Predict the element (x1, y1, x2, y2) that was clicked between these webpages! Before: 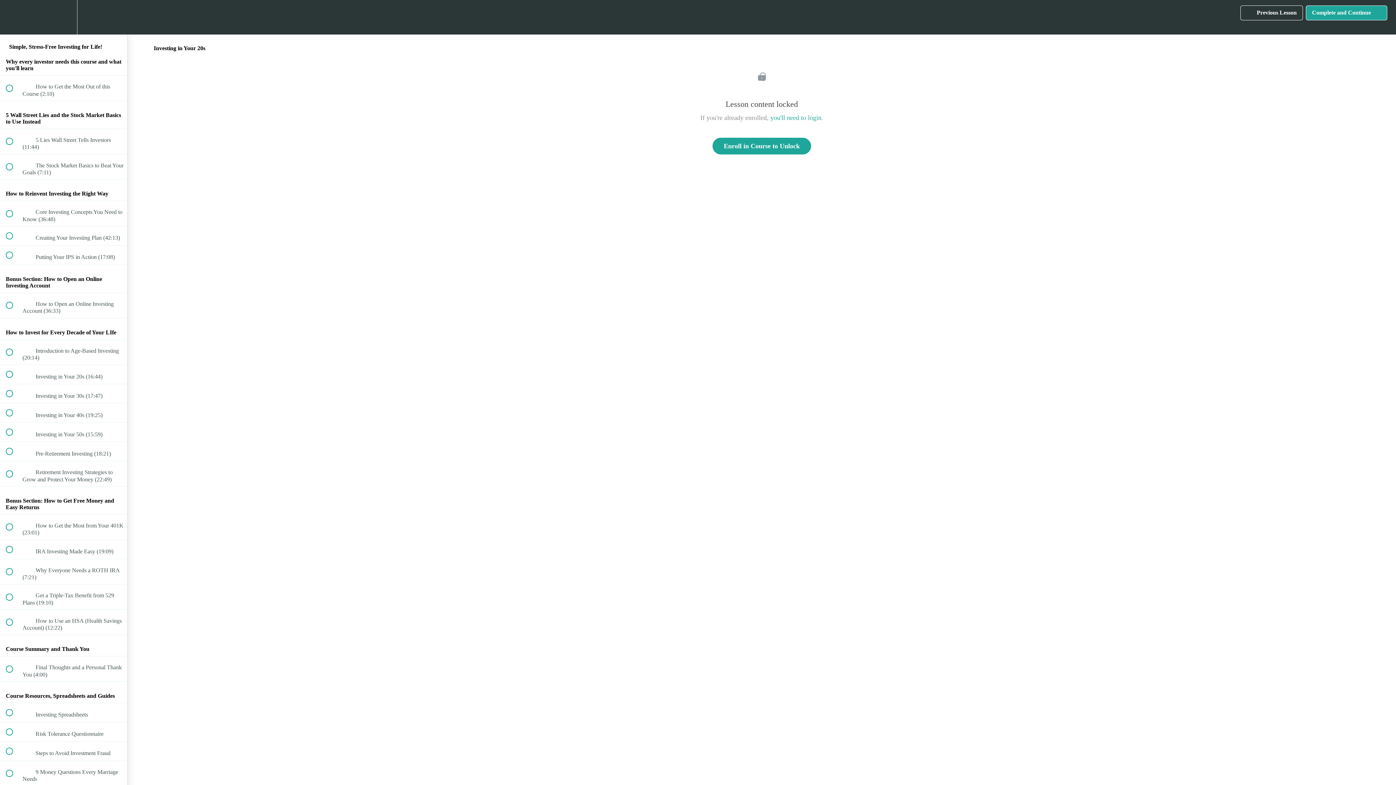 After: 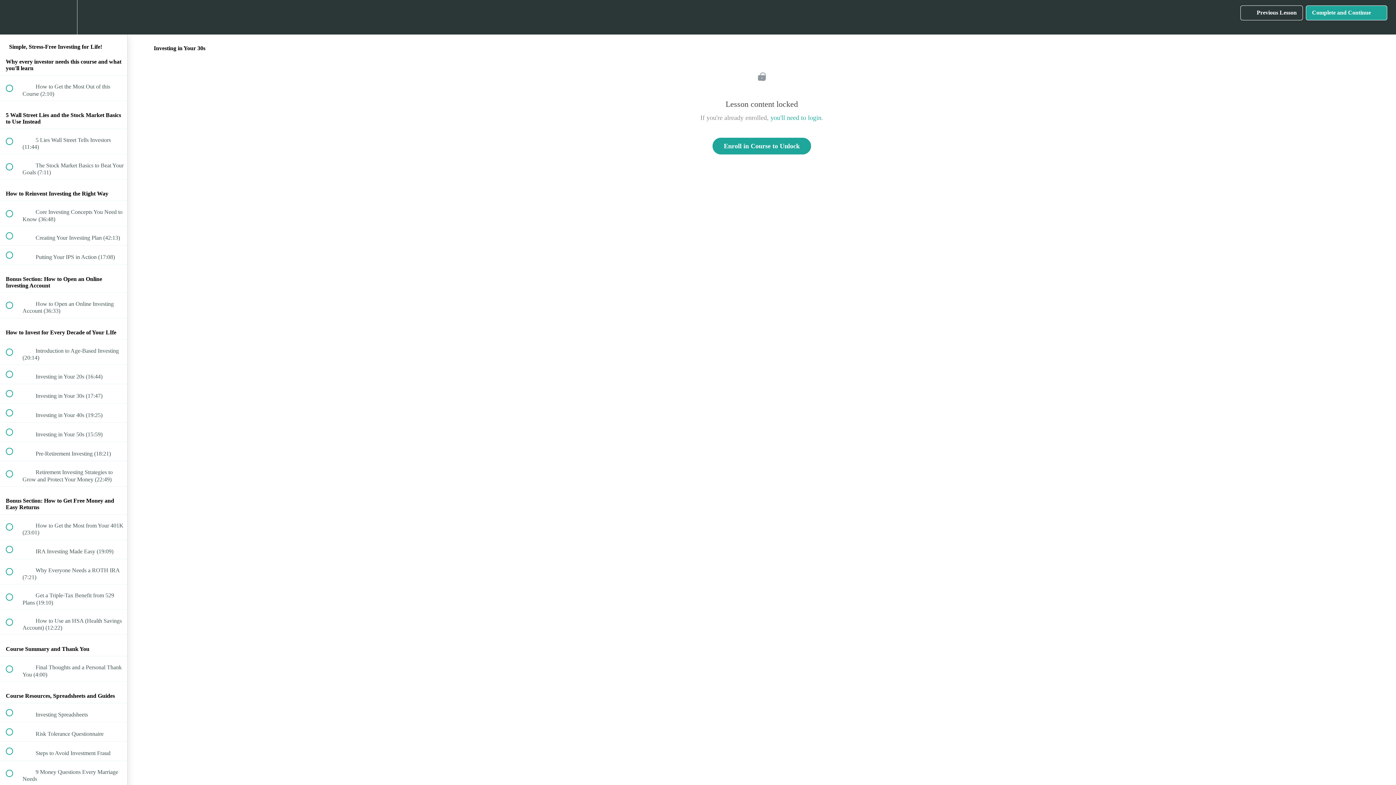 Action: label:  
 Investing in Your 30s (17:47) bbox: (0, 384, 127, 403)